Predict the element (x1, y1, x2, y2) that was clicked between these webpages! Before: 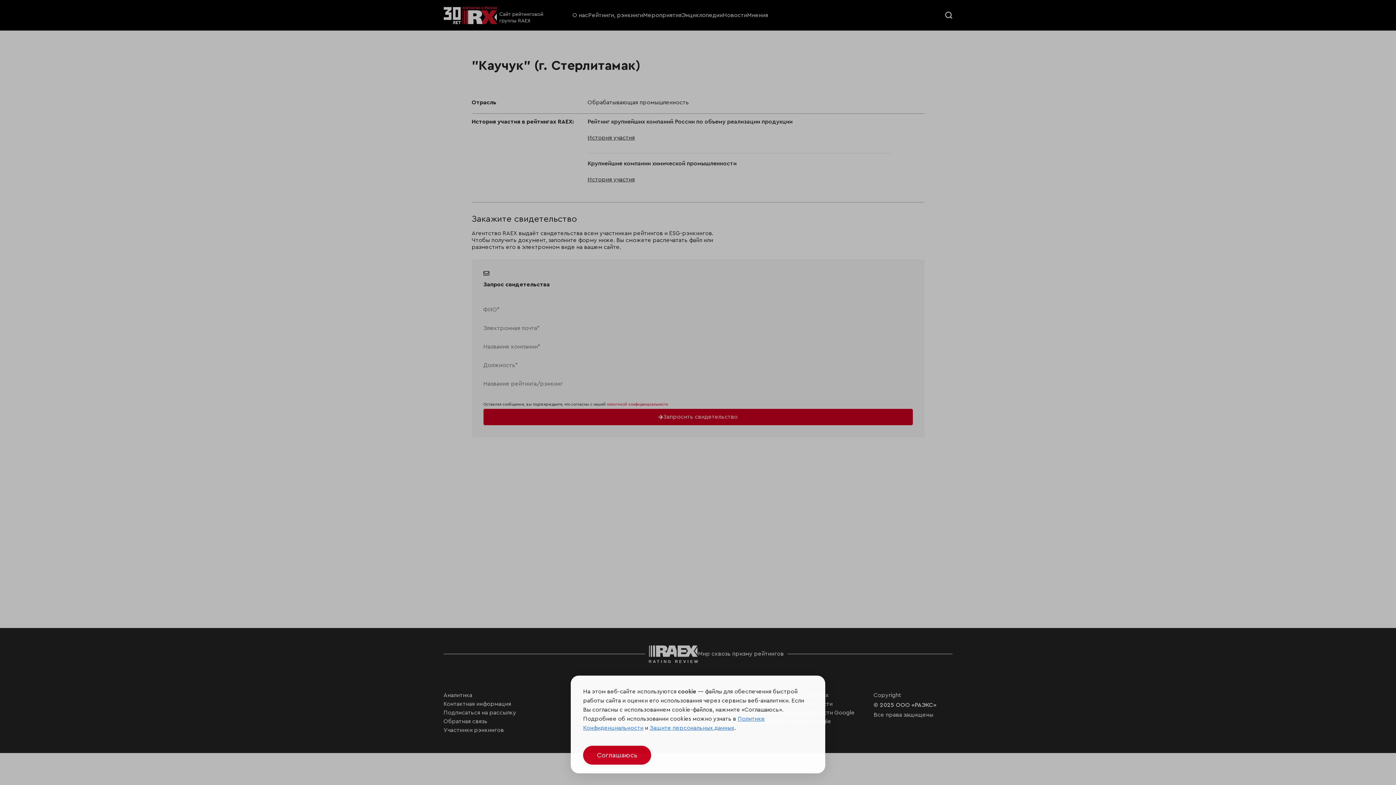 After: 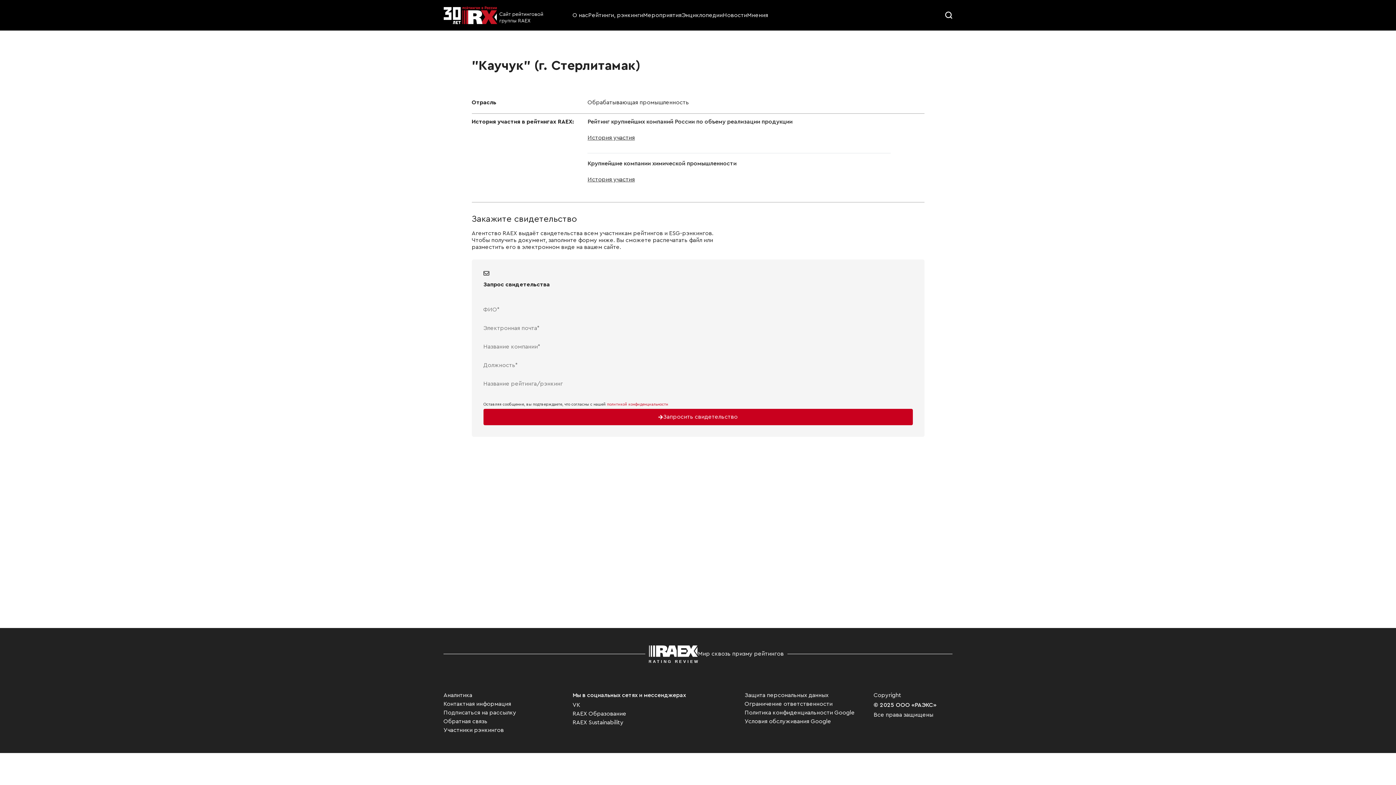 Action: bbox: (583, 746, 651, 765) label: Соглашаюсь